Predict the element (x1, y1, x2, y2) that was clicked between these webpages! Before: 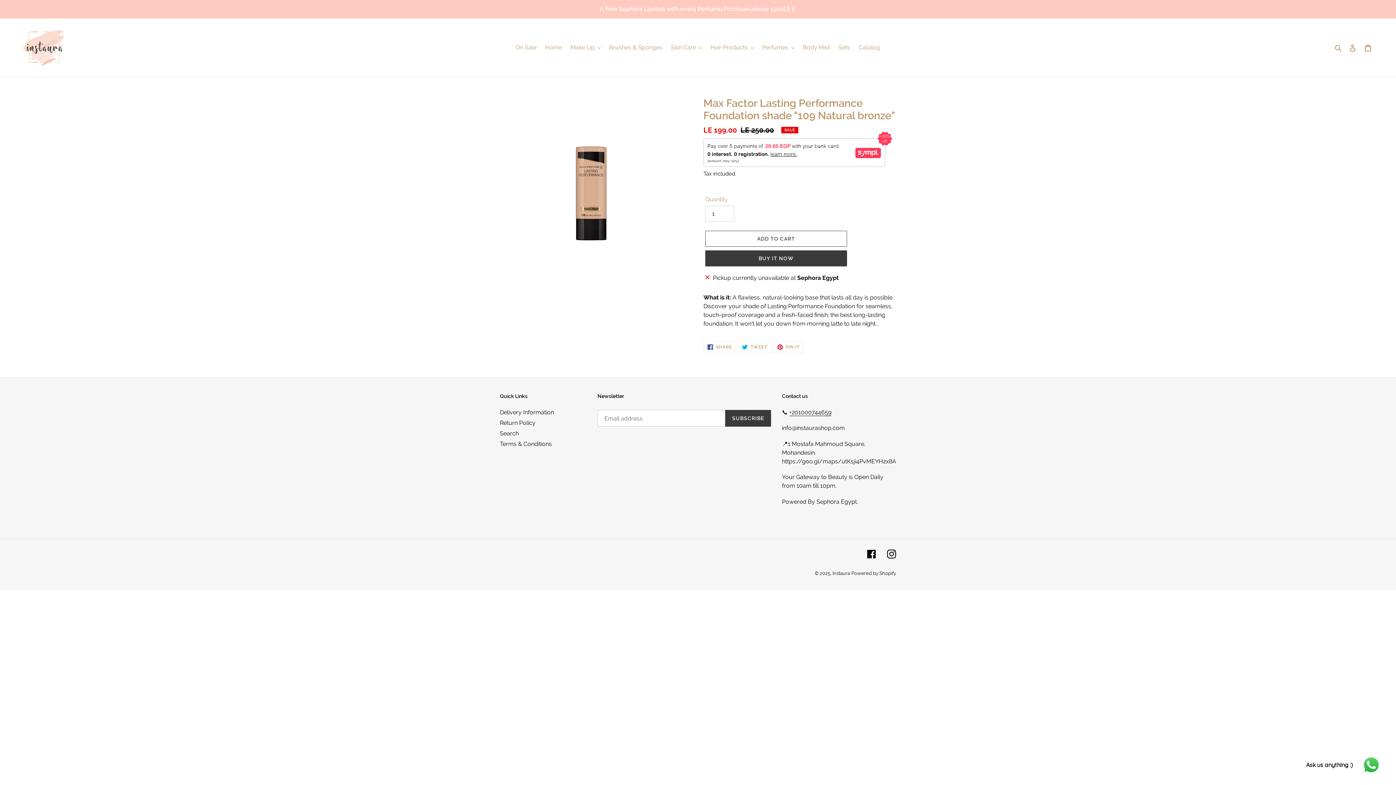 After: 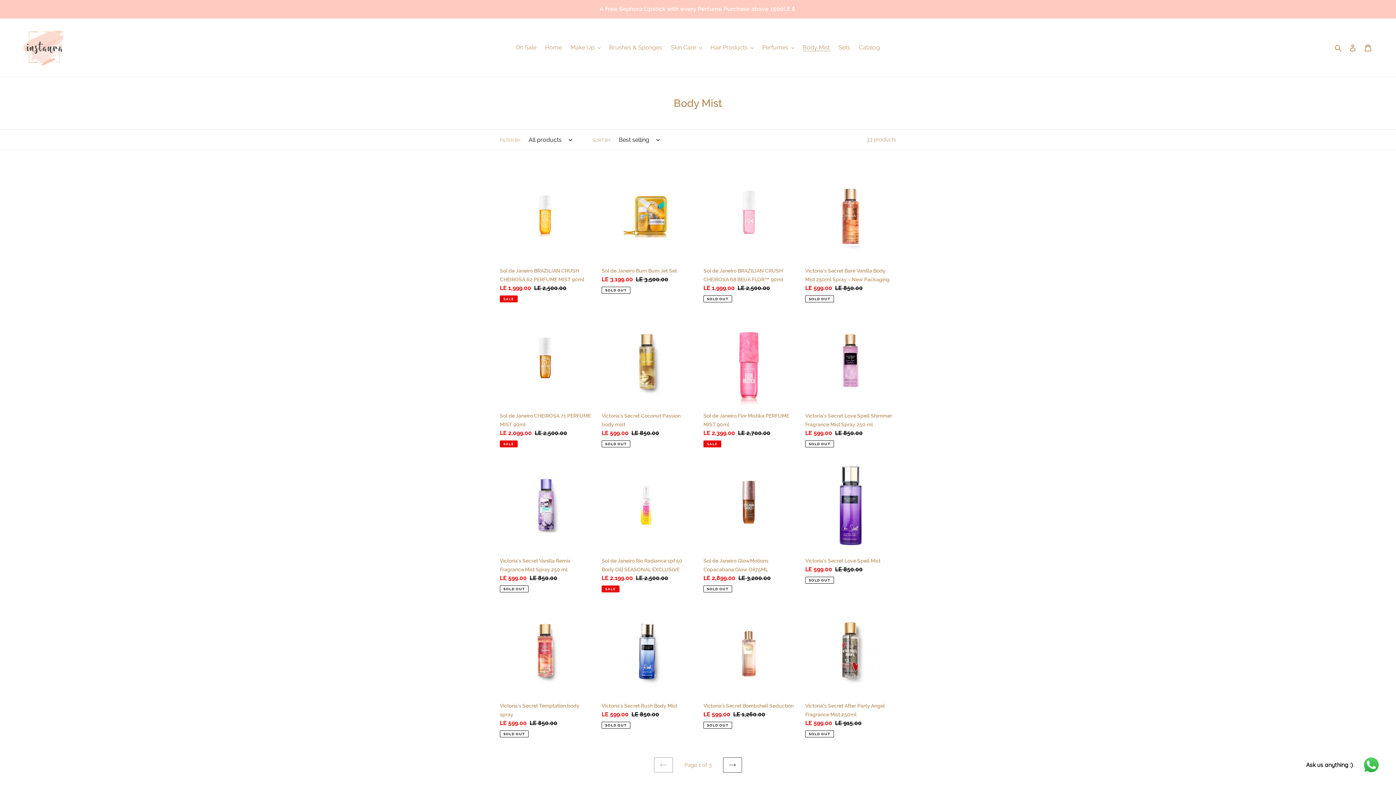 Action: bbox: (799, 42, 833, 53) label: Body Mist